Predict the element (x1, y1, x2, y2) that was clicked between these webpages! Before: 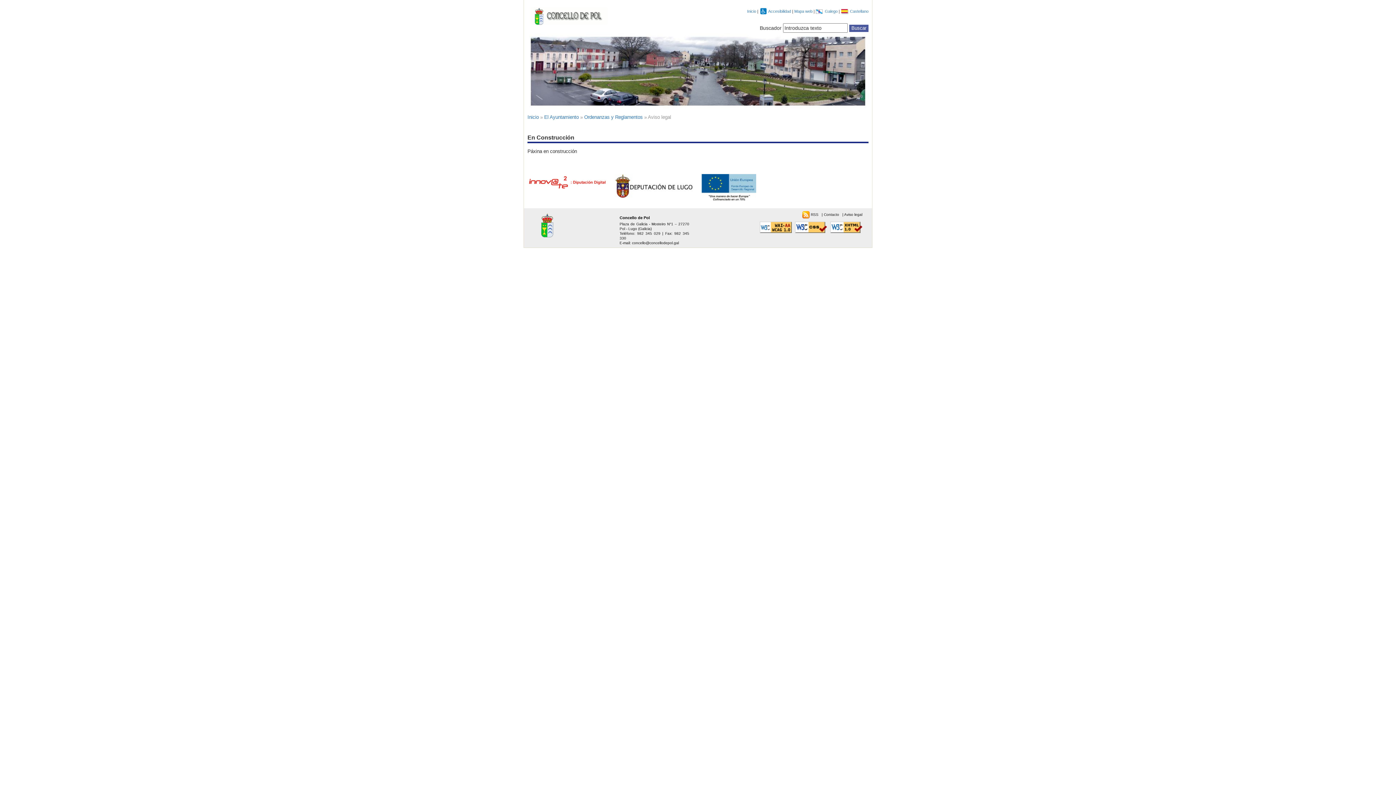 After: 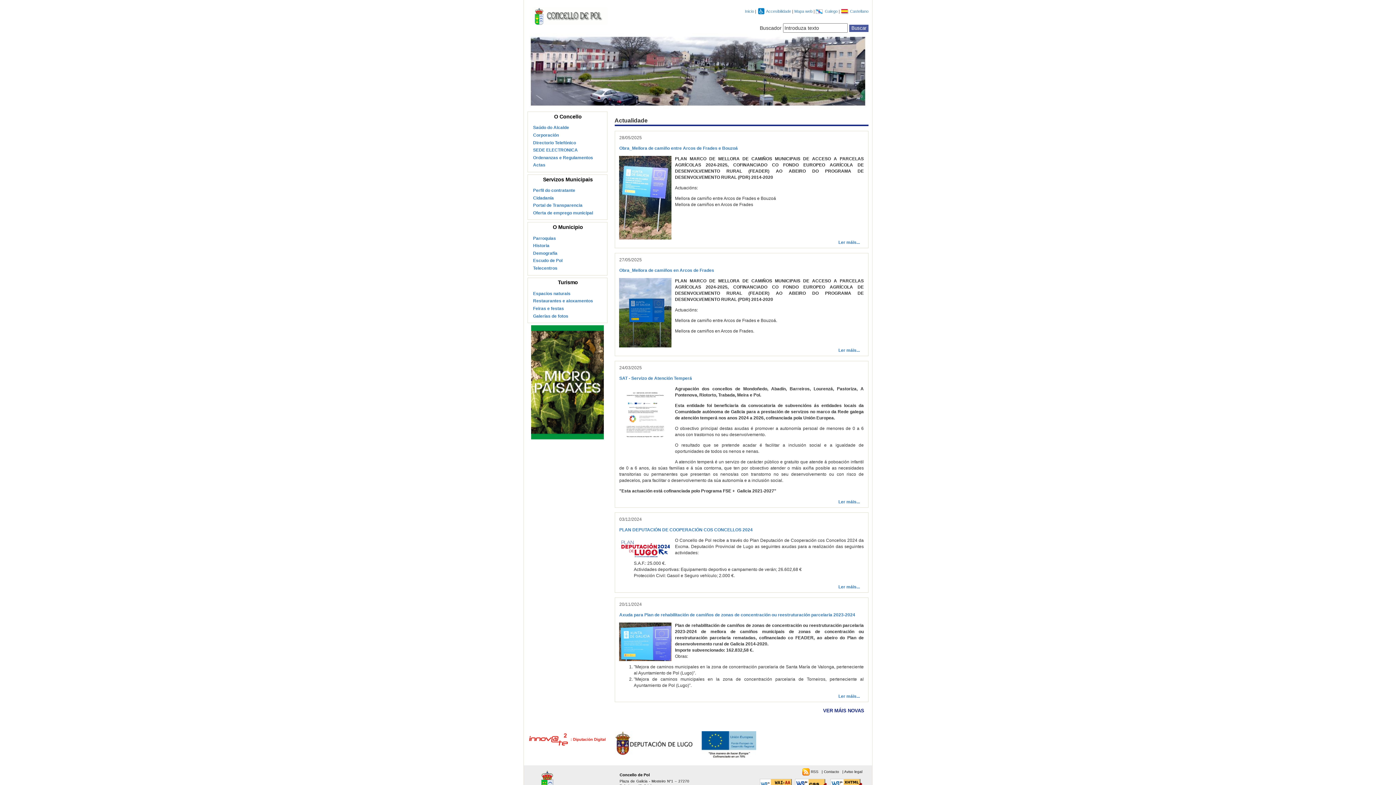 Action: label: Galego  bbox: (825, 9, 838, 13)